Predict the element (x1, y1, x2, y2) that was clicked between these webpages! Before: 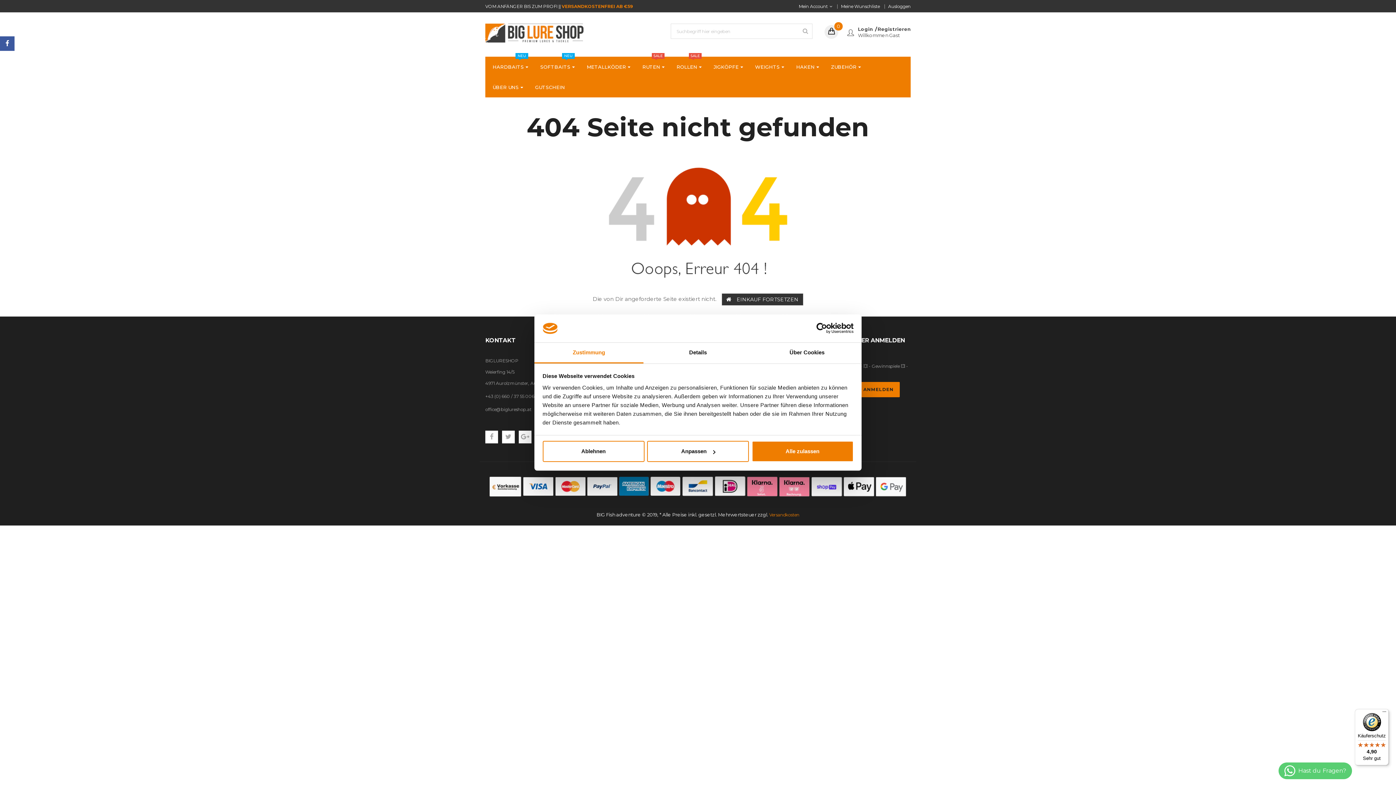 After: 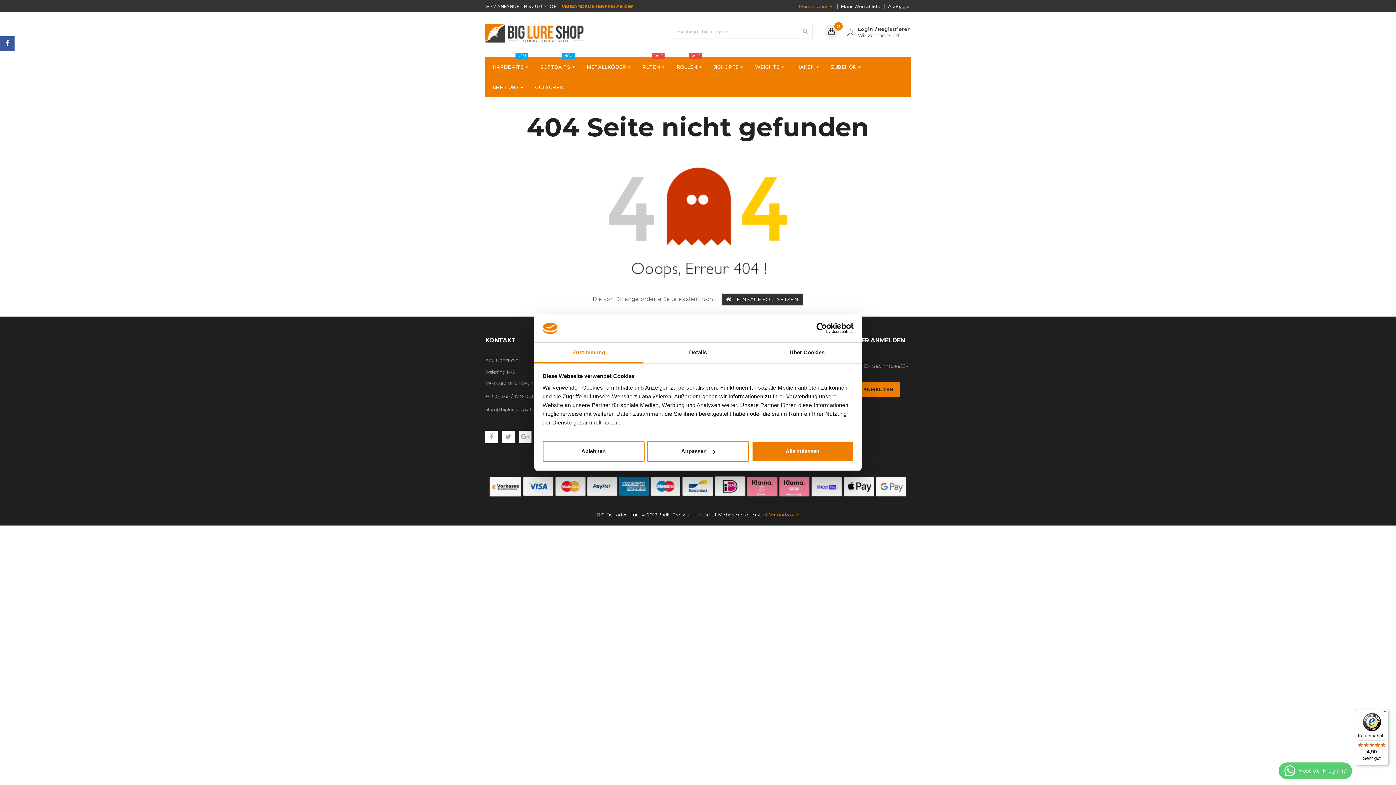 Action: bbox: (798, 3, 832, 9) label: Mein Account